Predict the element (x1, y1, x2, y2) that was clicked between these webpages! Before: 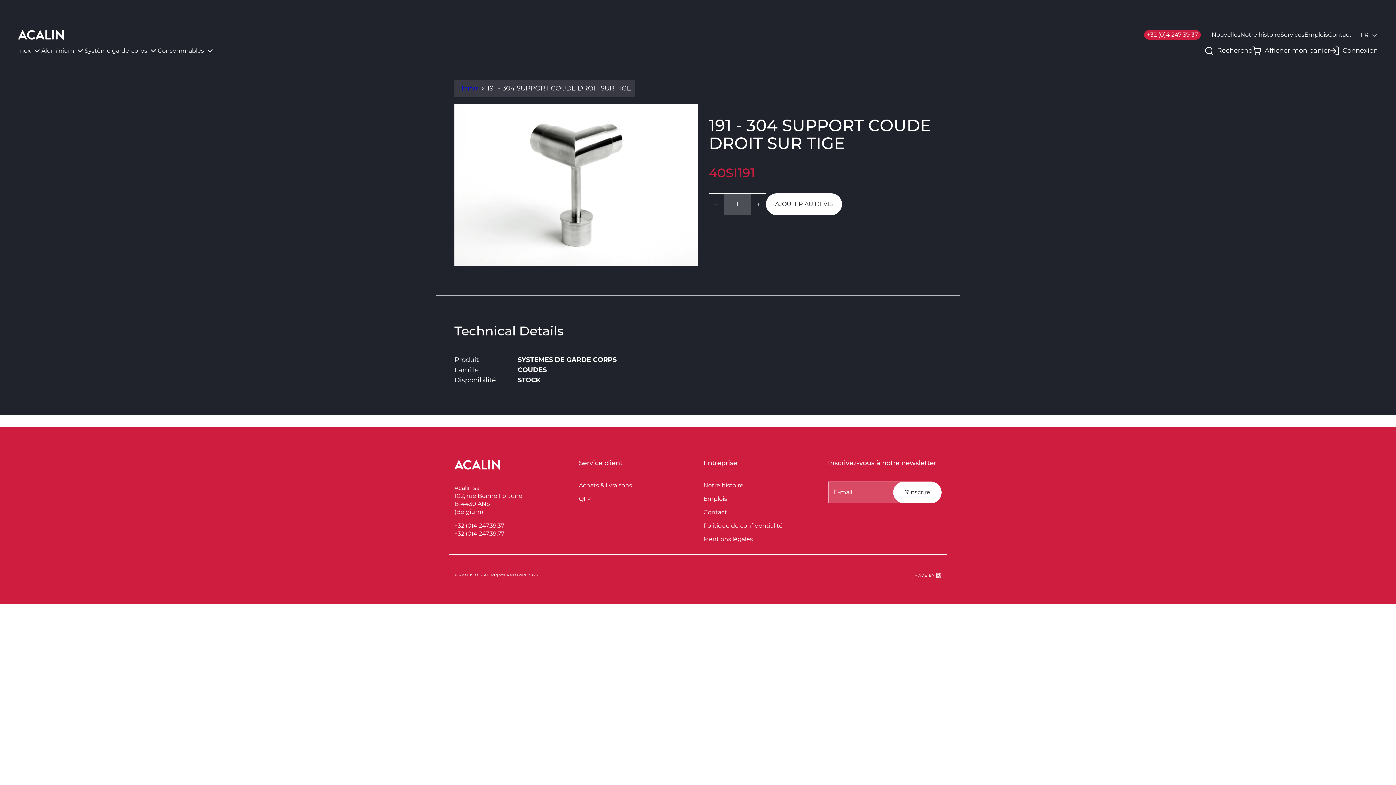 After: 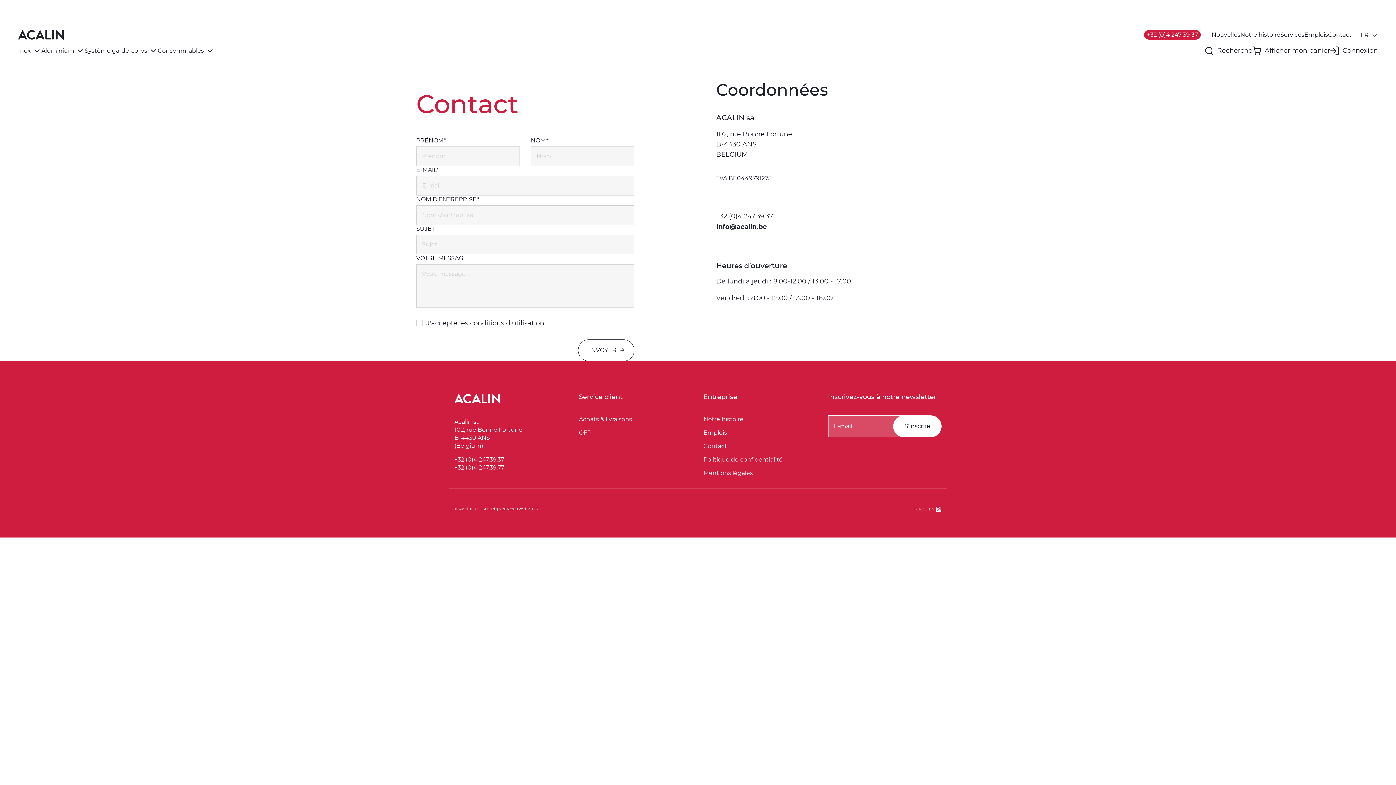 Action: bbox: (1328, 32, 1352, 37) label: Contact